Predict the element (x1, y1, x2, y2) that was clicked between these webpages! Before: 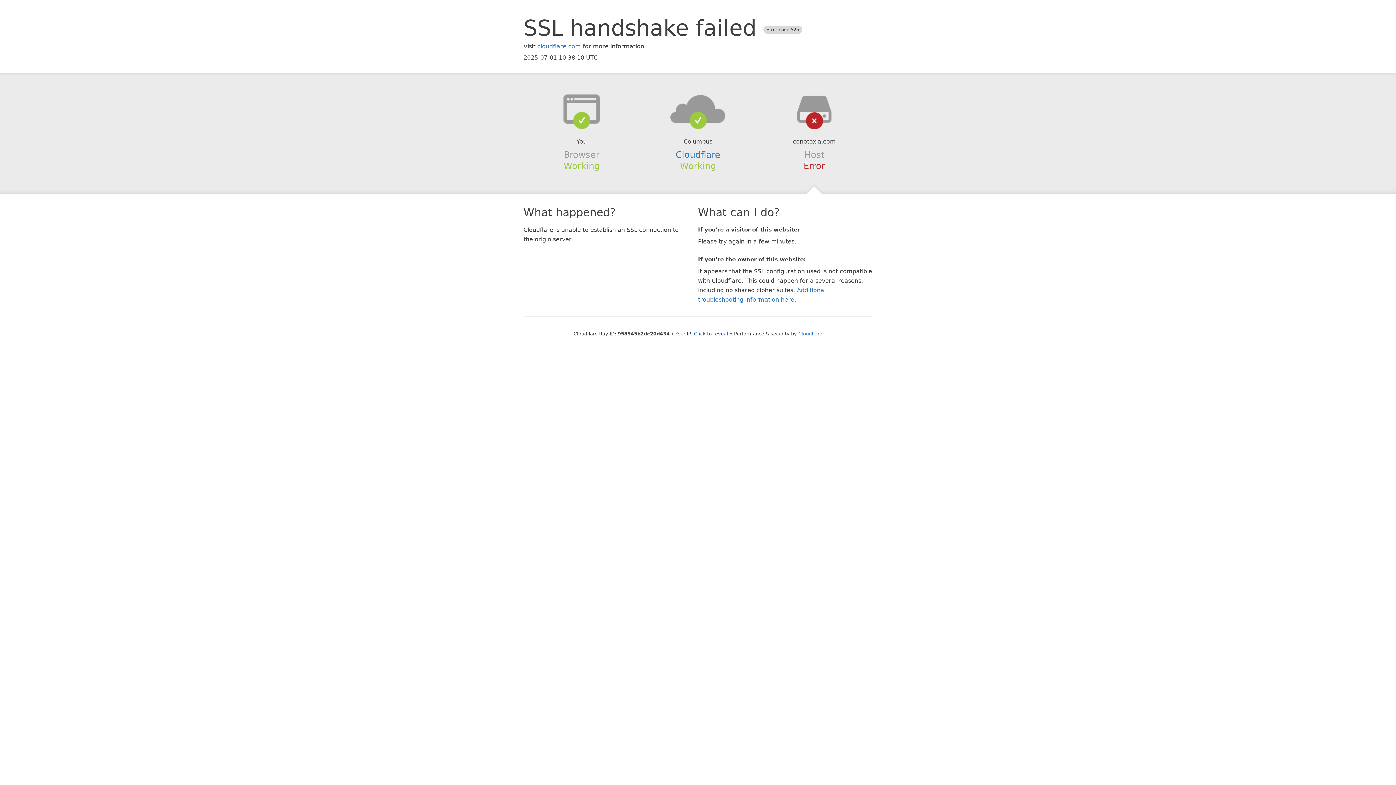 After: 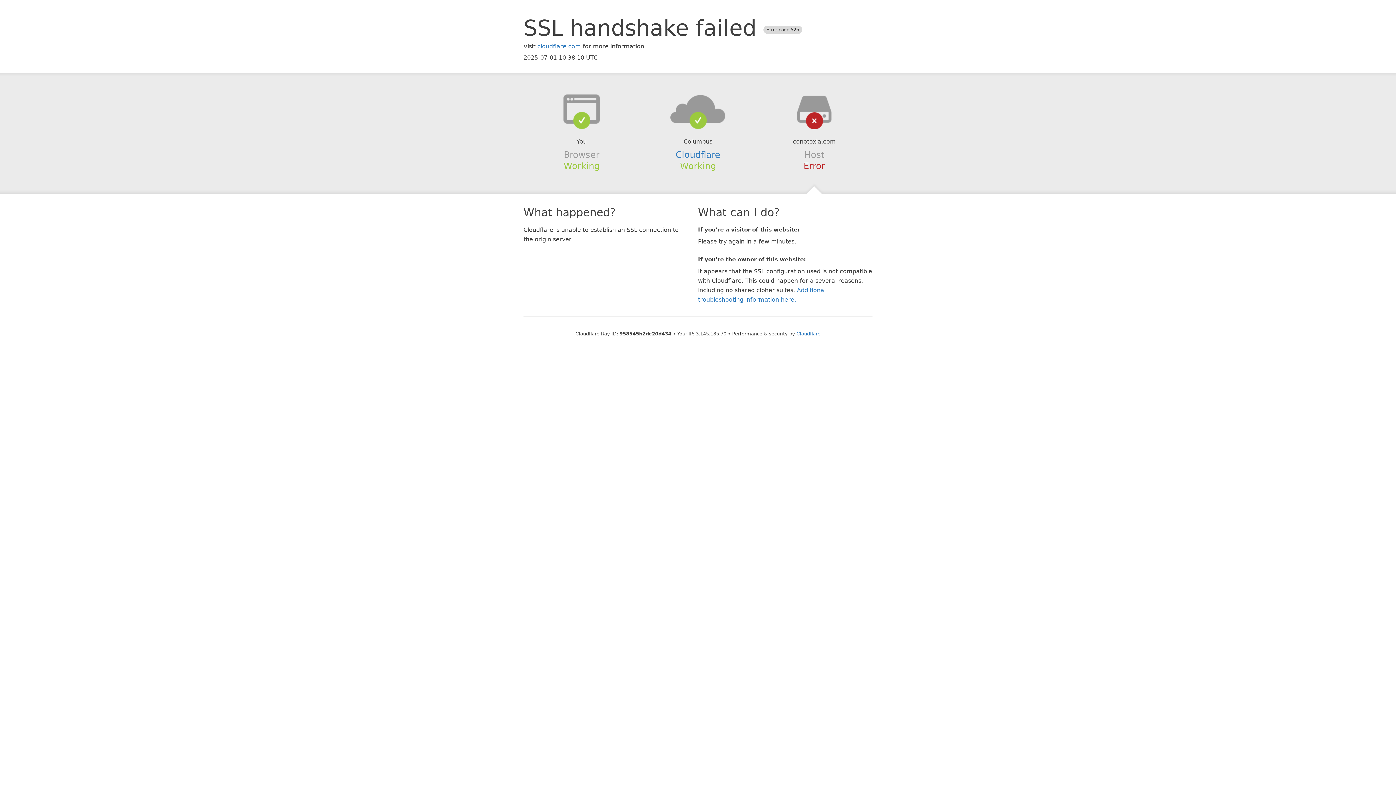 Action: label: Click to reveal bbox: (694, 331, 728, 336)